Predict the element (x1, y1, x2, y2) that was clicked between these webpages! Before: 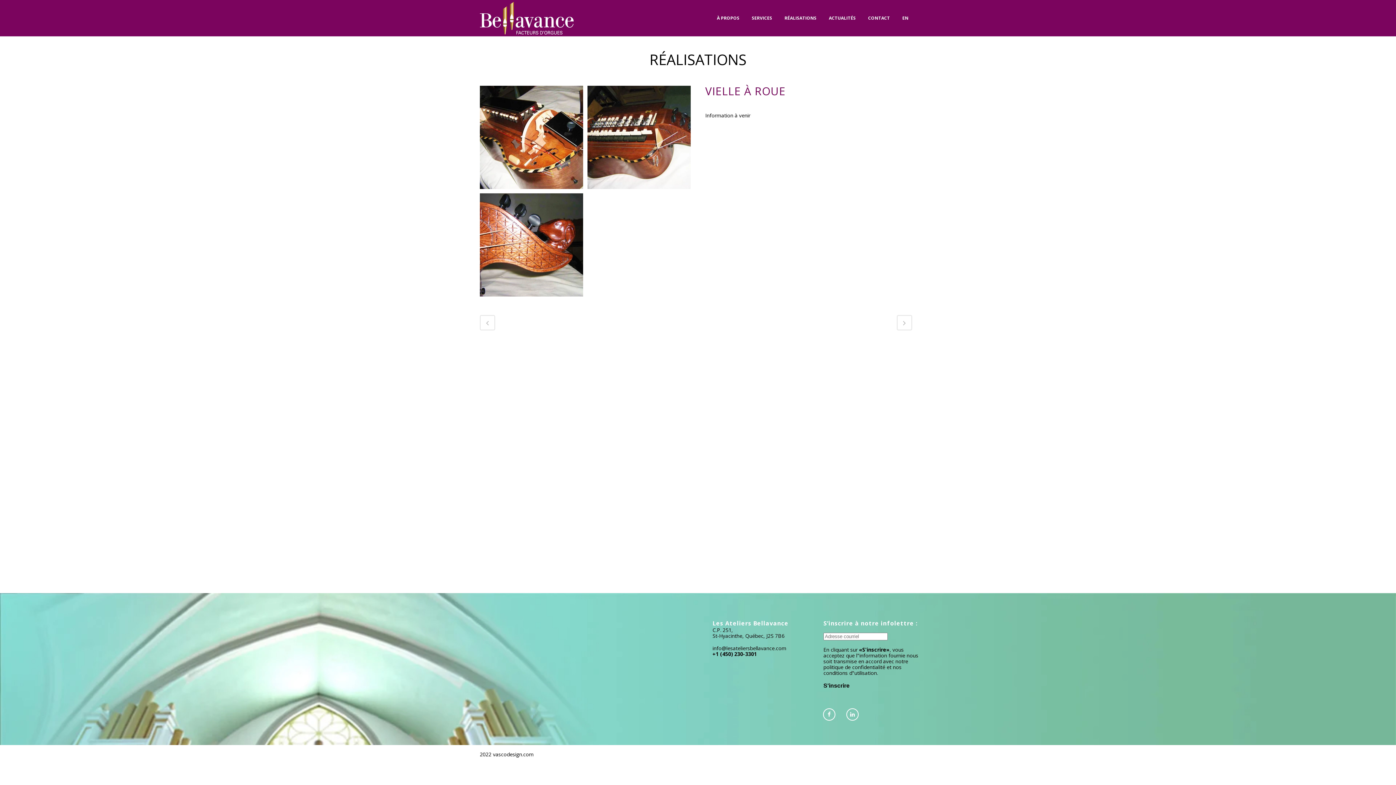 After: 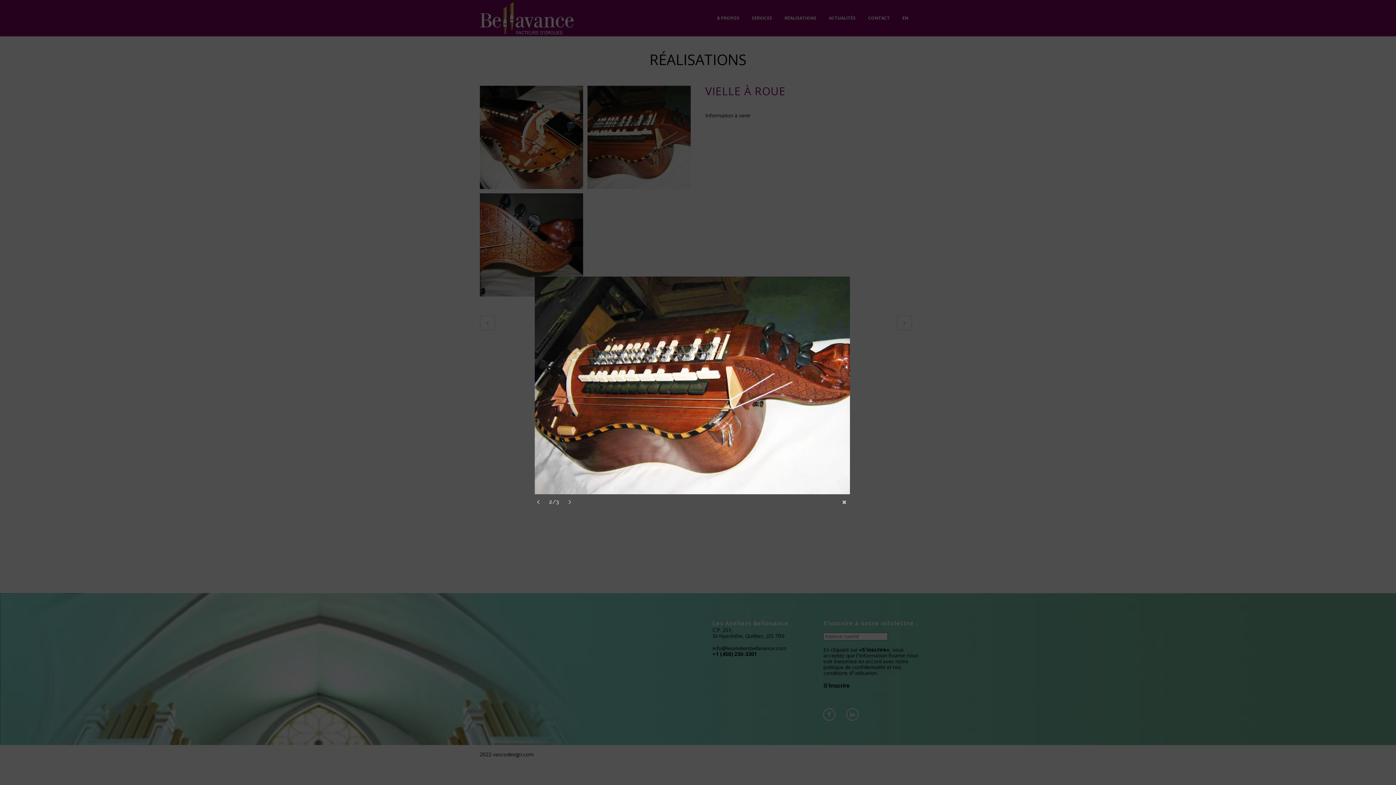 Action: bbox: (587, 85, 690, 189)